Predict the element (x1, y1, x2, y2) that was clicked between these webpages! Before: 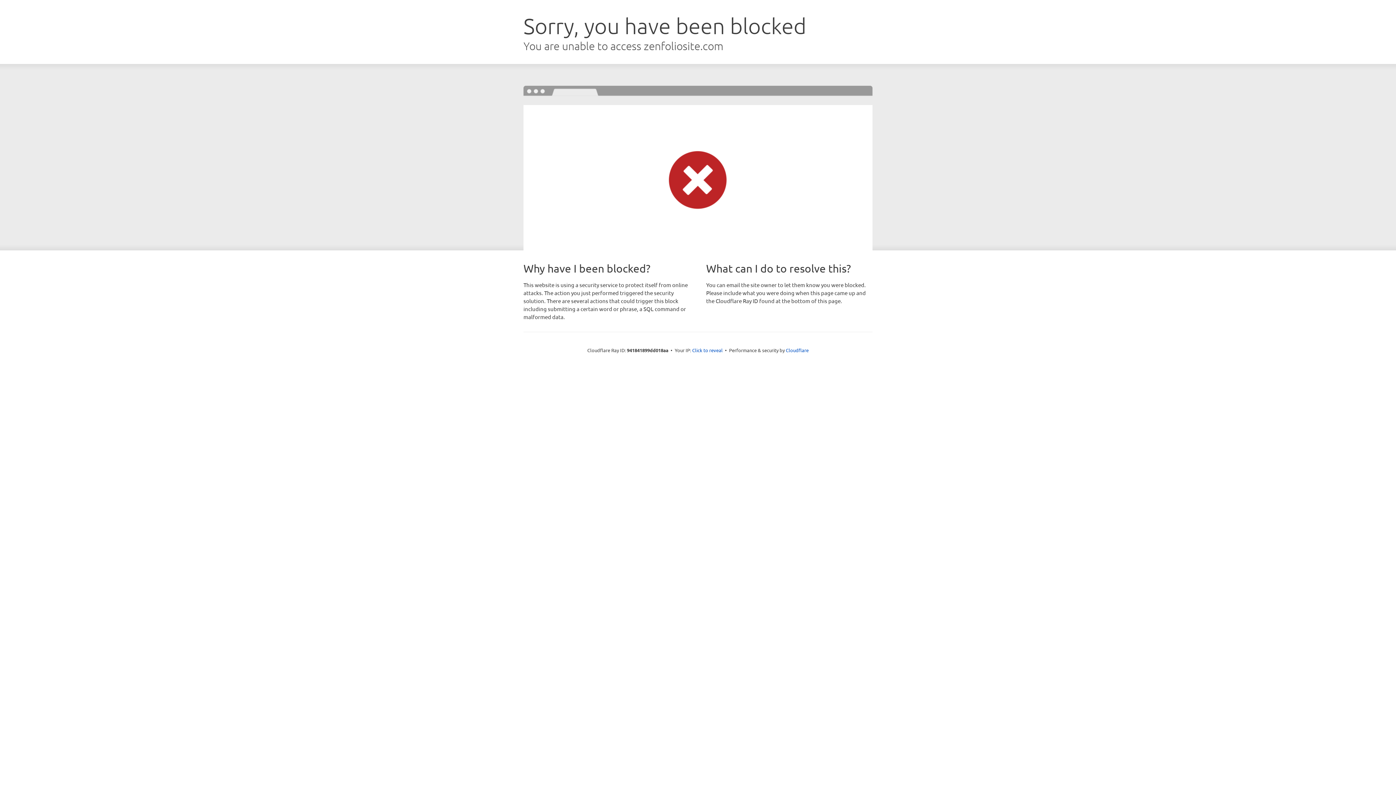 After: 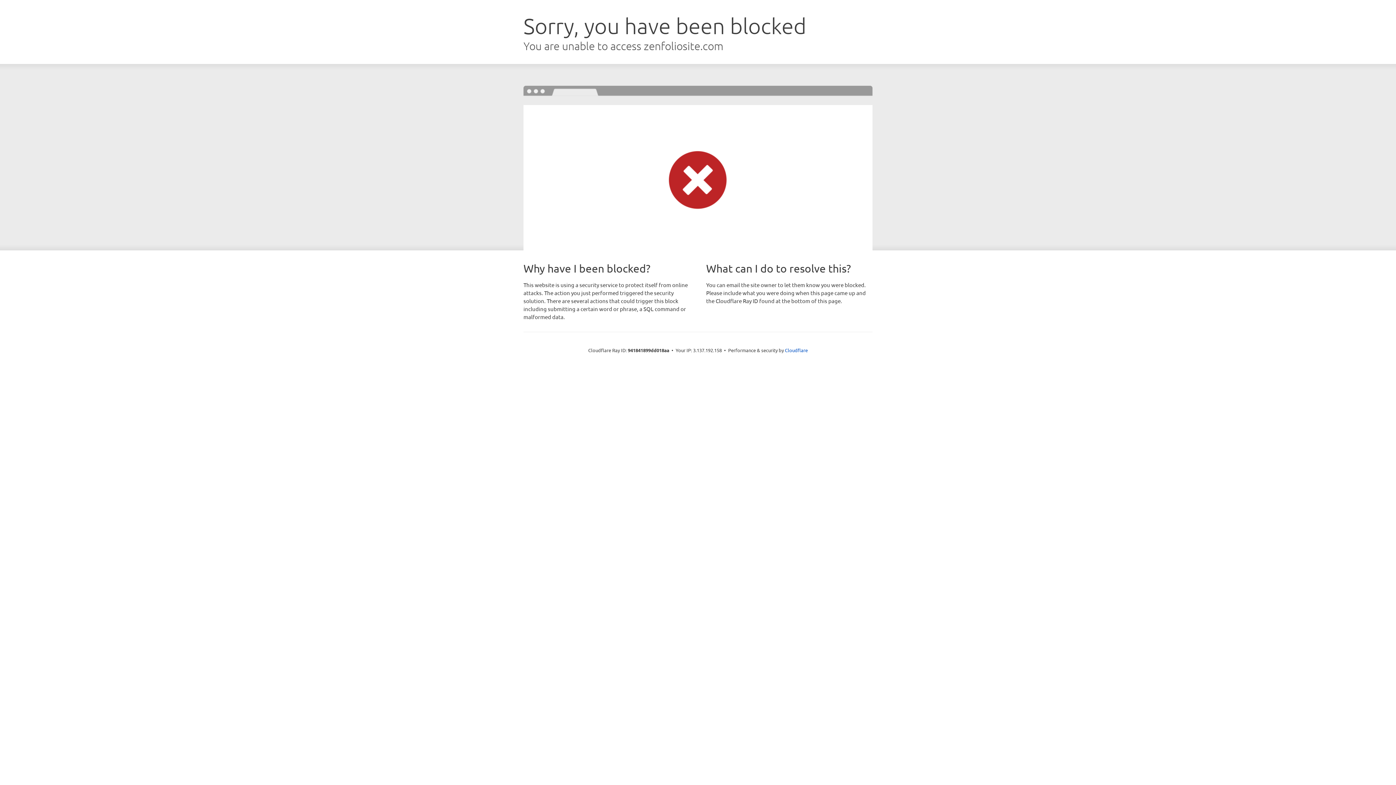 Action: bbox: (692, 346, 722, 353) label: Click to reveal